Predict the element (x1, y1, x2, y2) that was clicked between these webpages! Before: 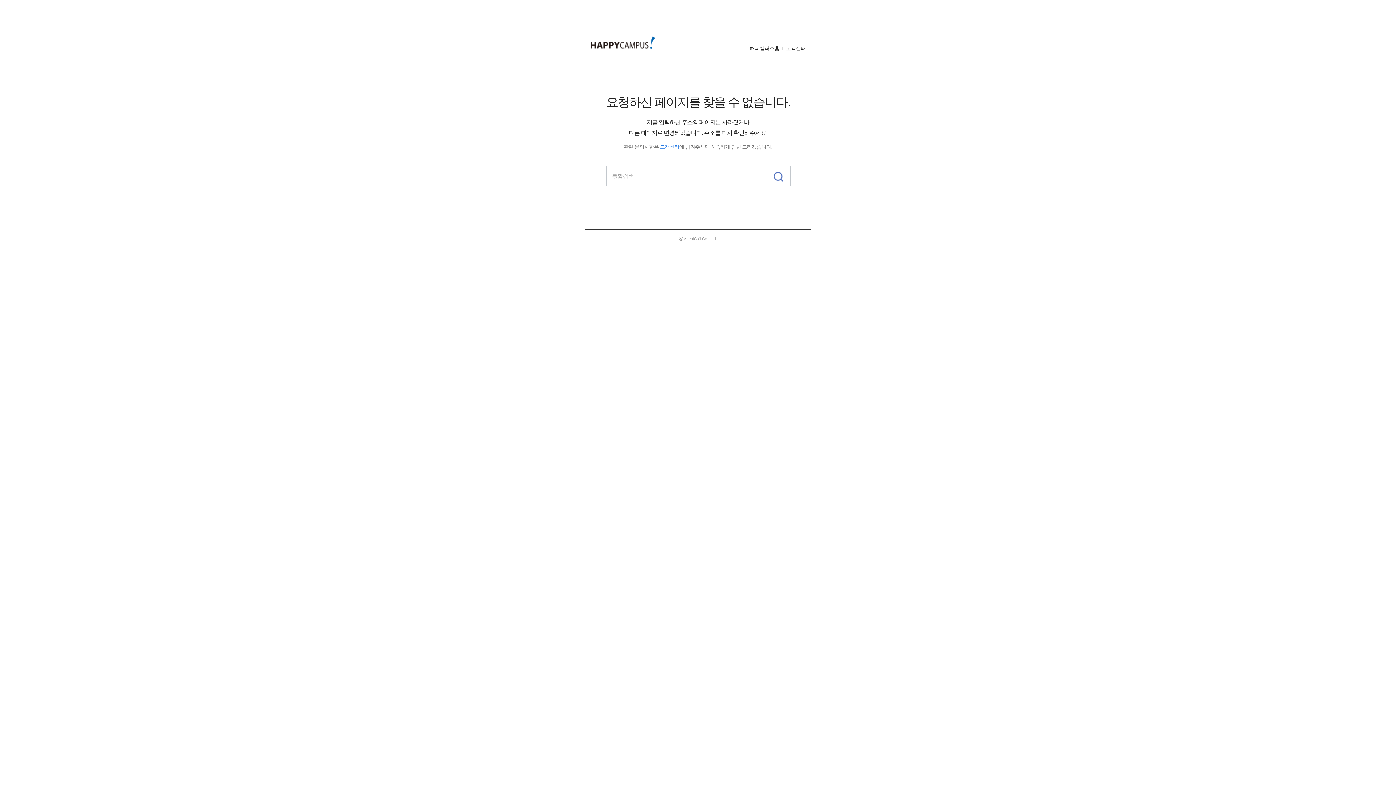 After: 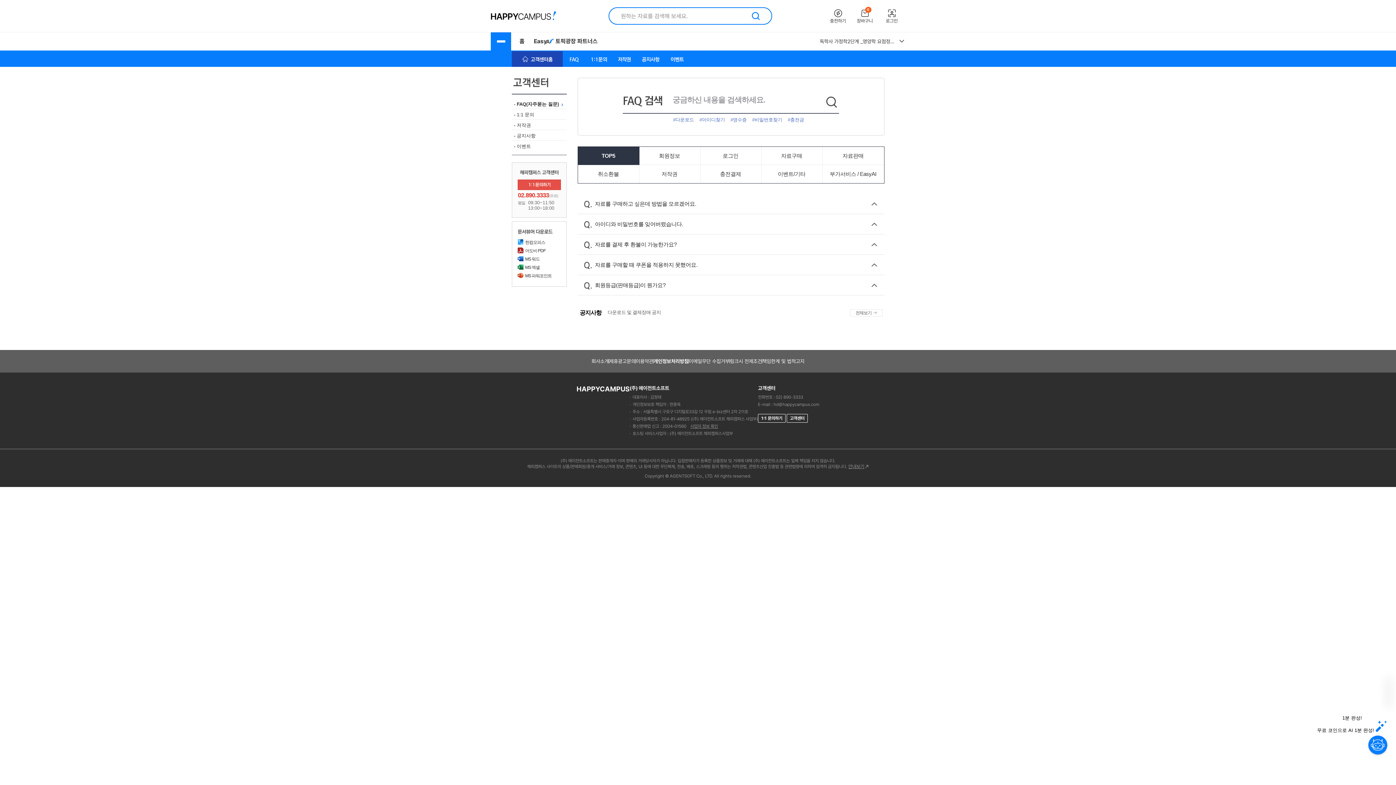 Action: label: 고객센터 bbox: (780, 45, 805, 51)